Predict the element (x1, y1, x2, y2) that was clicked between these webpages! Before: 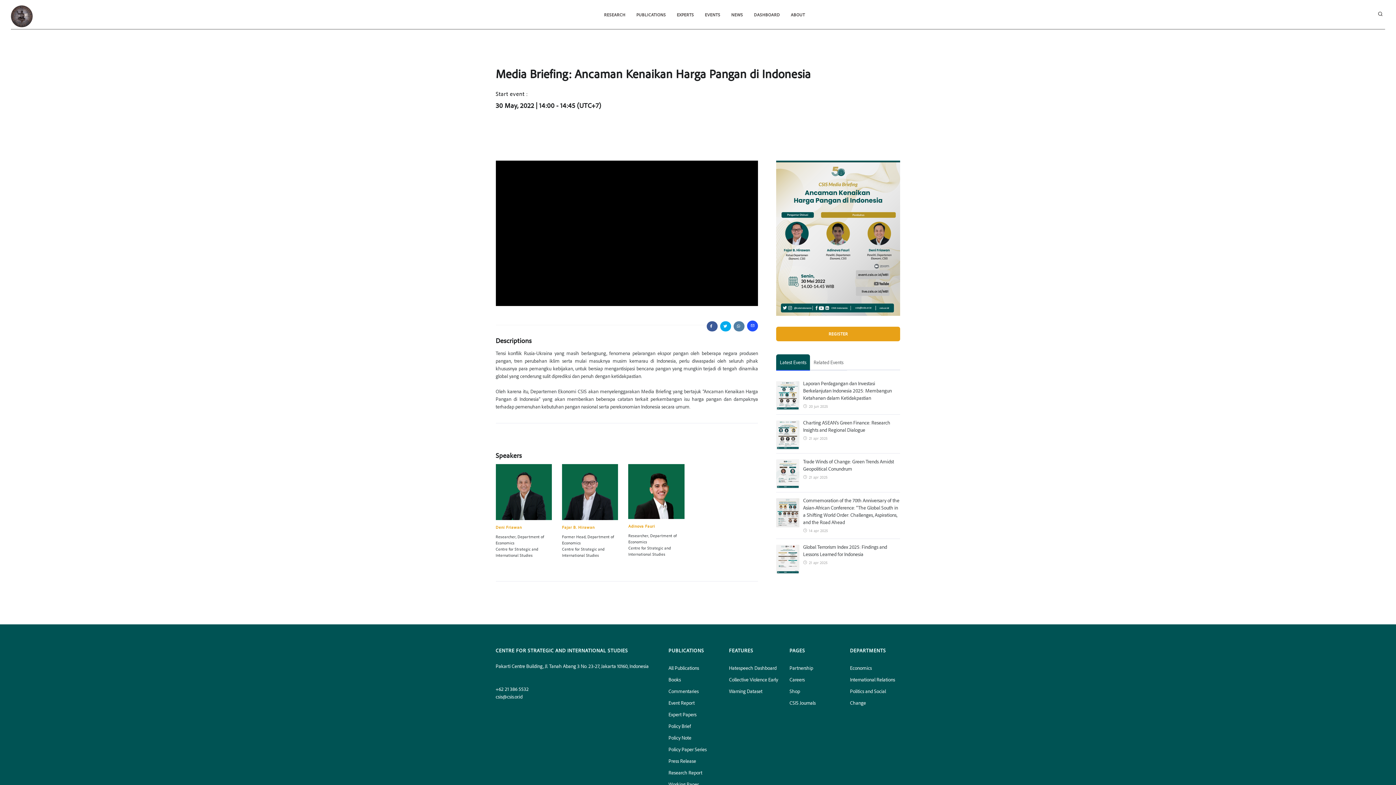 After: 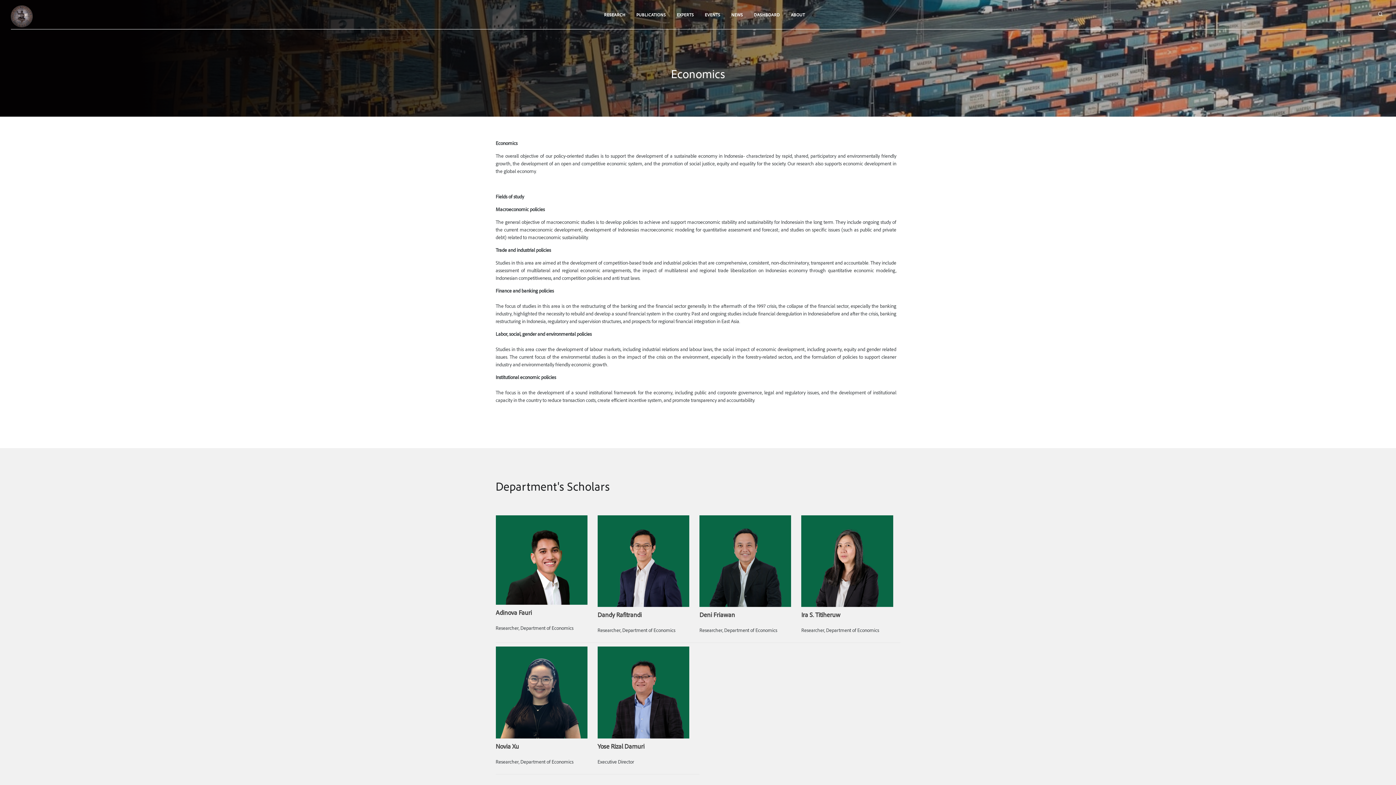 Action: label: Economics bbox: (850, 665, 872, 671)